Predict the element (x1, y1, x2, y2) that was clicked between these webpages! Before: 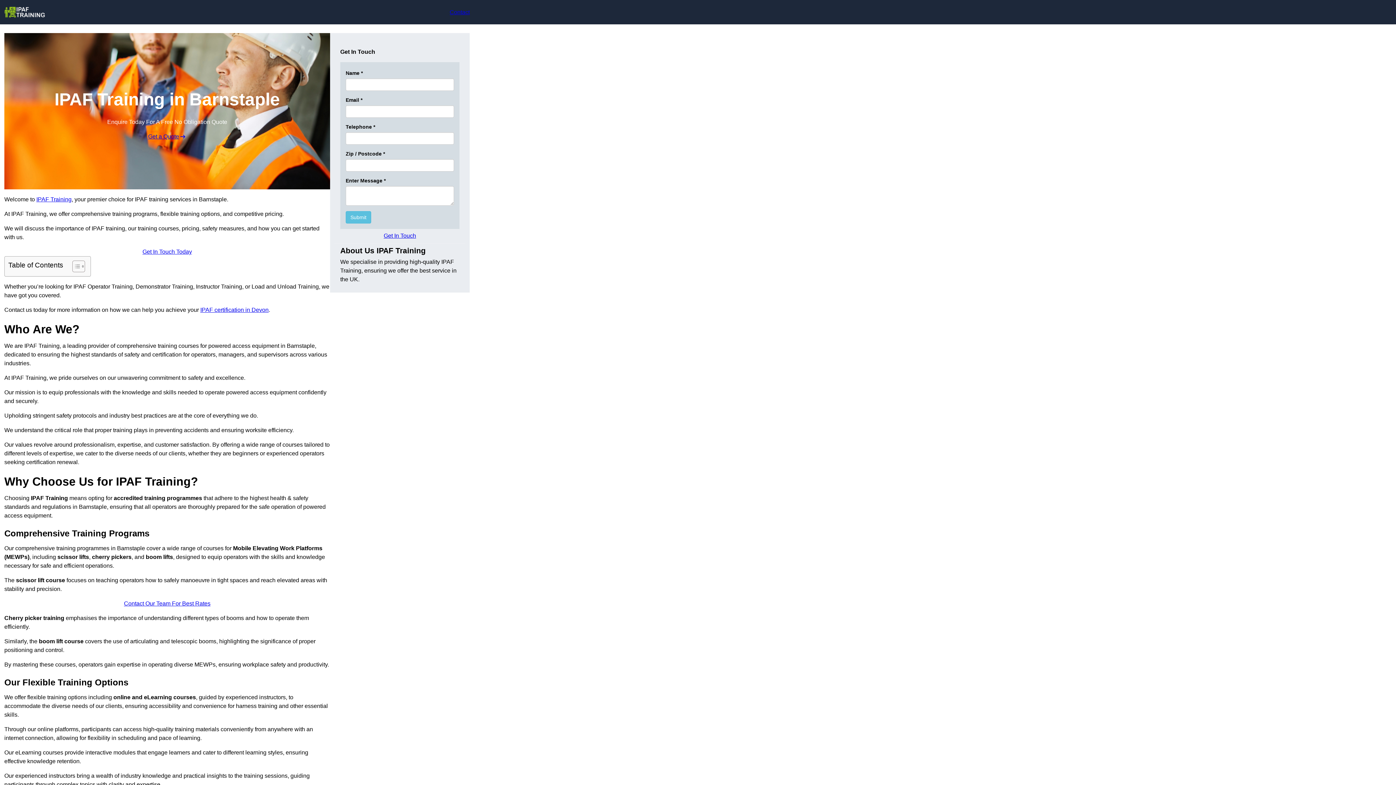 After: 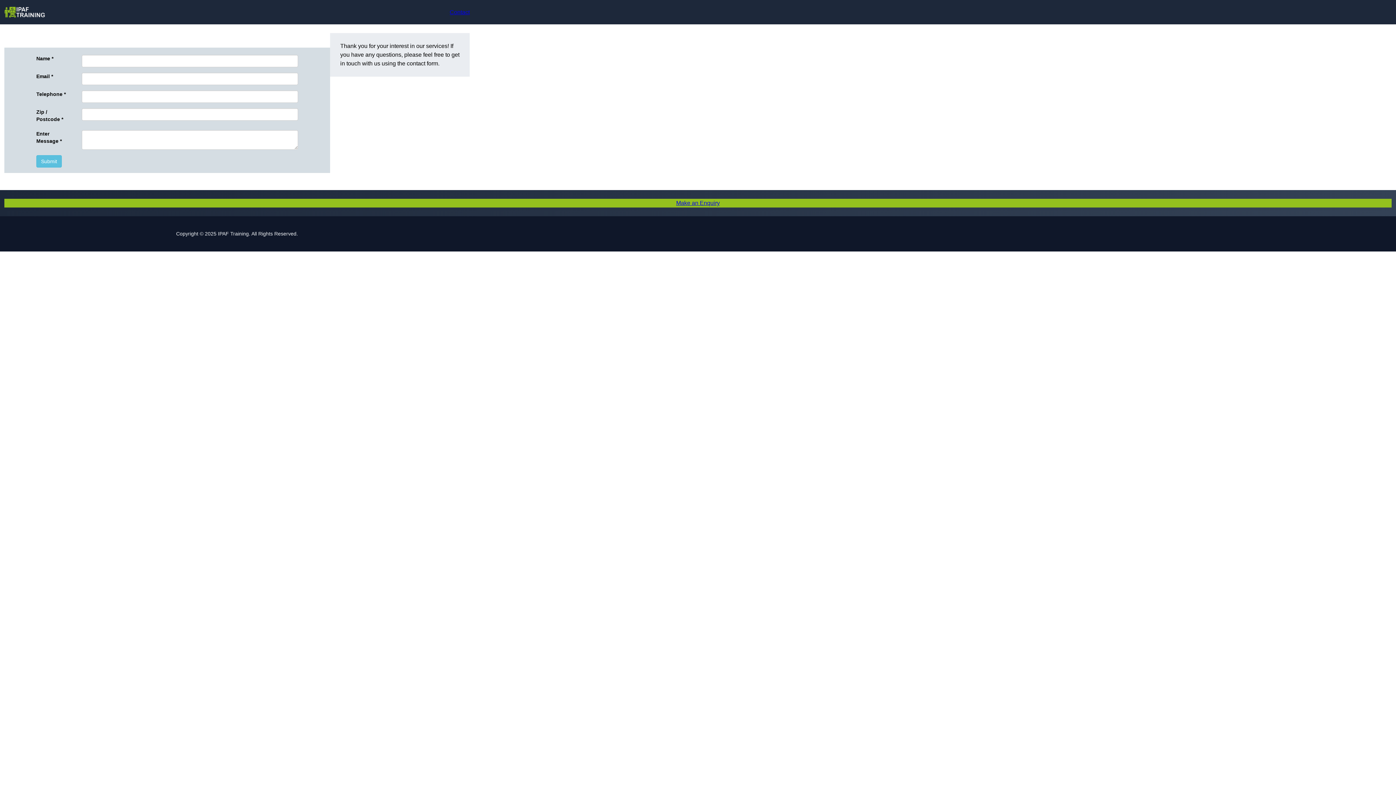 Action: label: Contact bbox: (449, 7, 469, 16)